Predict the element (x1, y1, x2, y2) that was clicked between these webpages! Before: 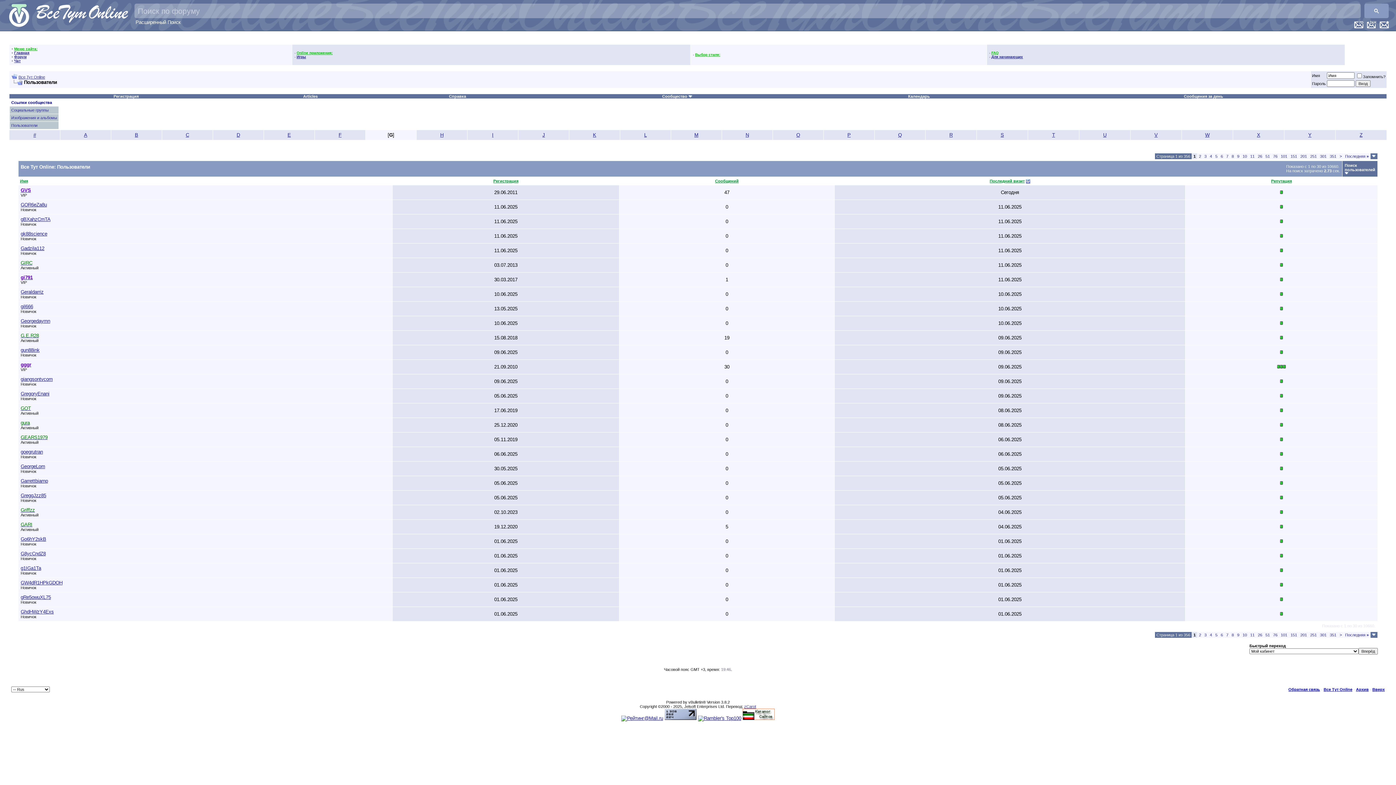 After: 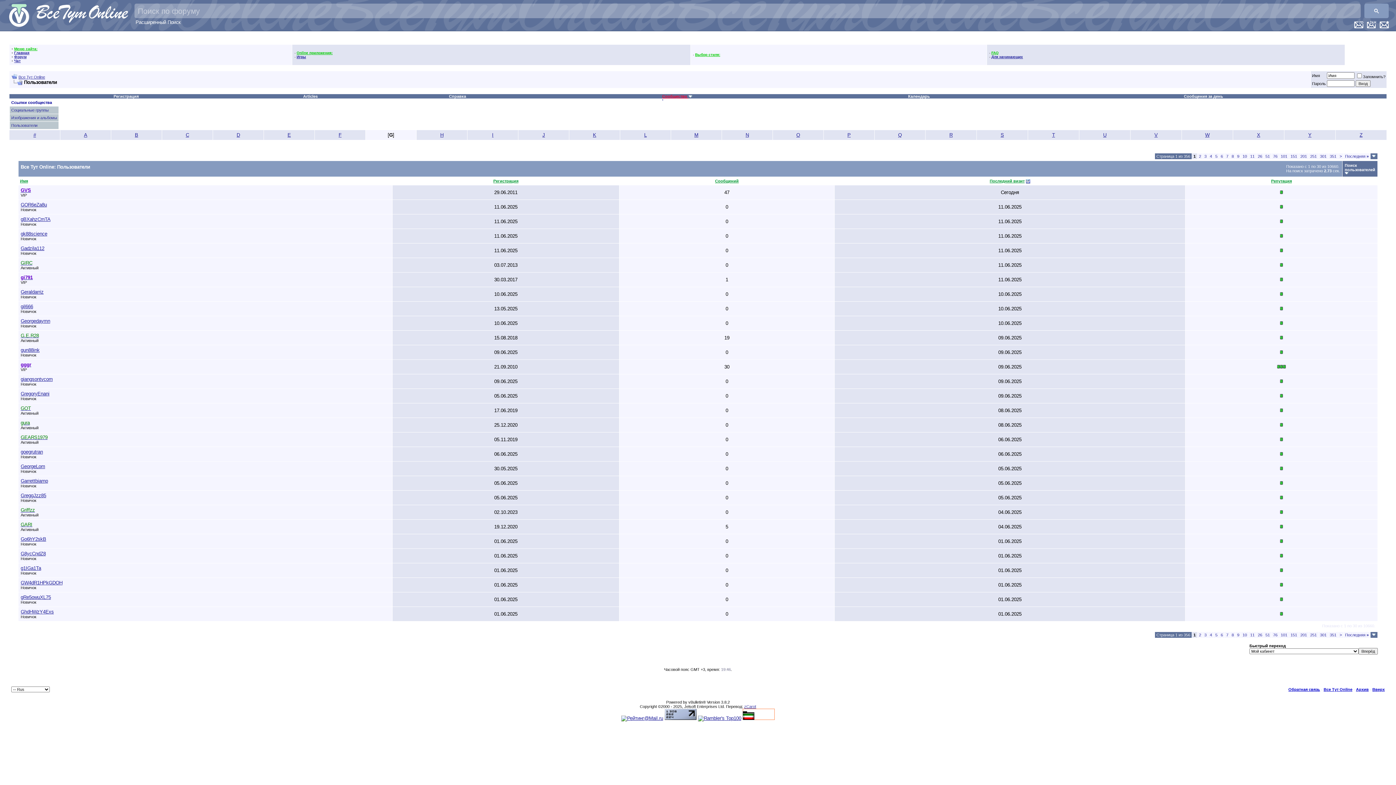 Action: label: Сообщество  bbox: (662, 94, 692, 98)